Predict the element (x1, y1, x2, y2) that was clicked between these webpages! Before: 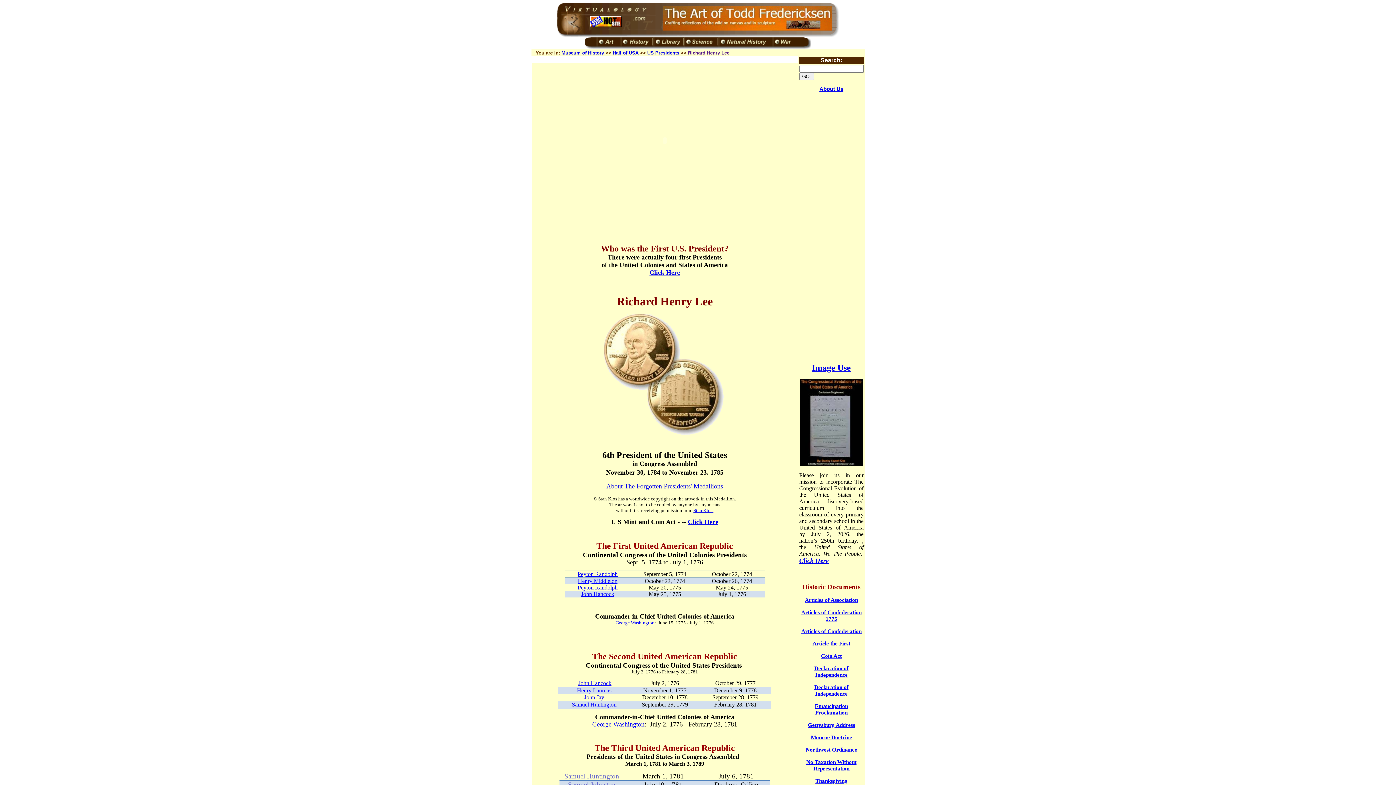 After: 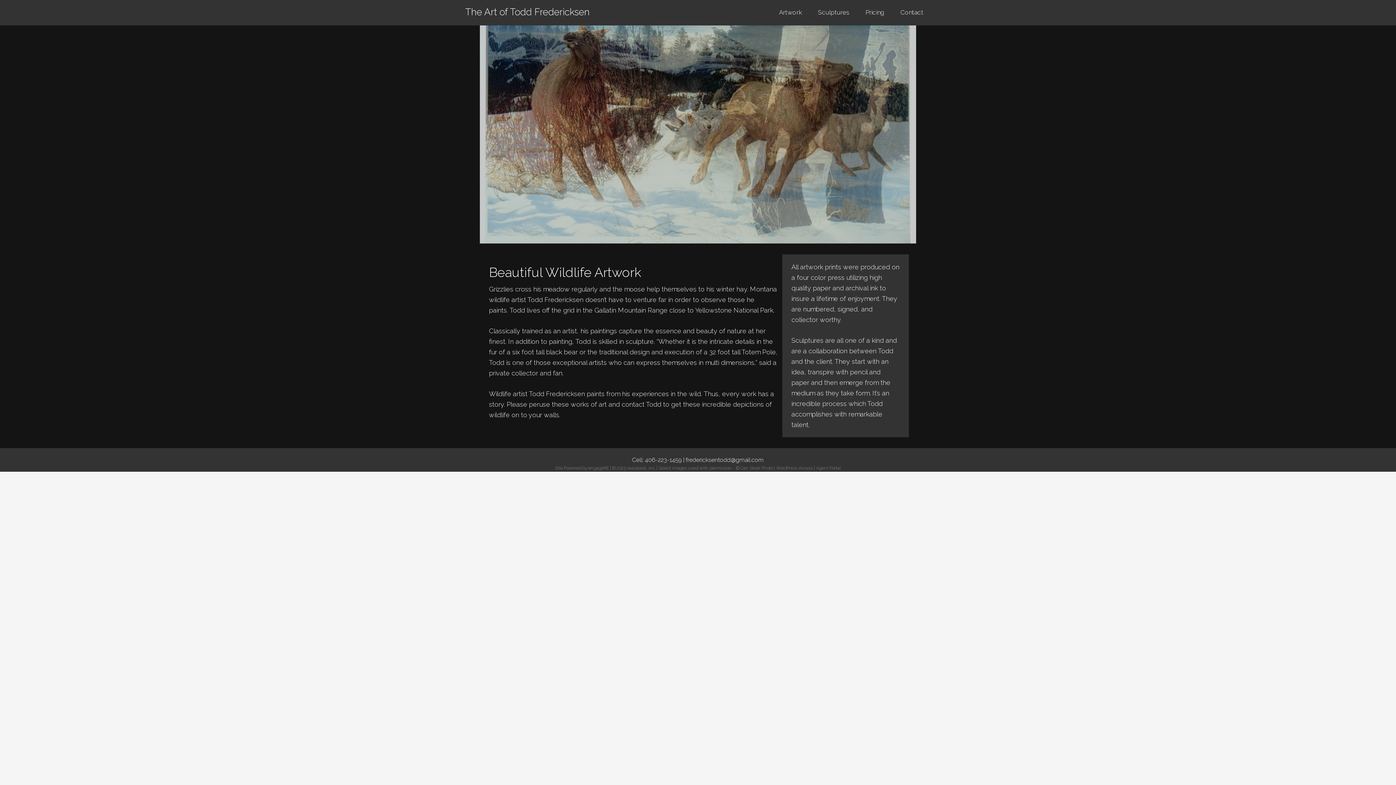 Action: bbox: (663, 25, 832, 31)